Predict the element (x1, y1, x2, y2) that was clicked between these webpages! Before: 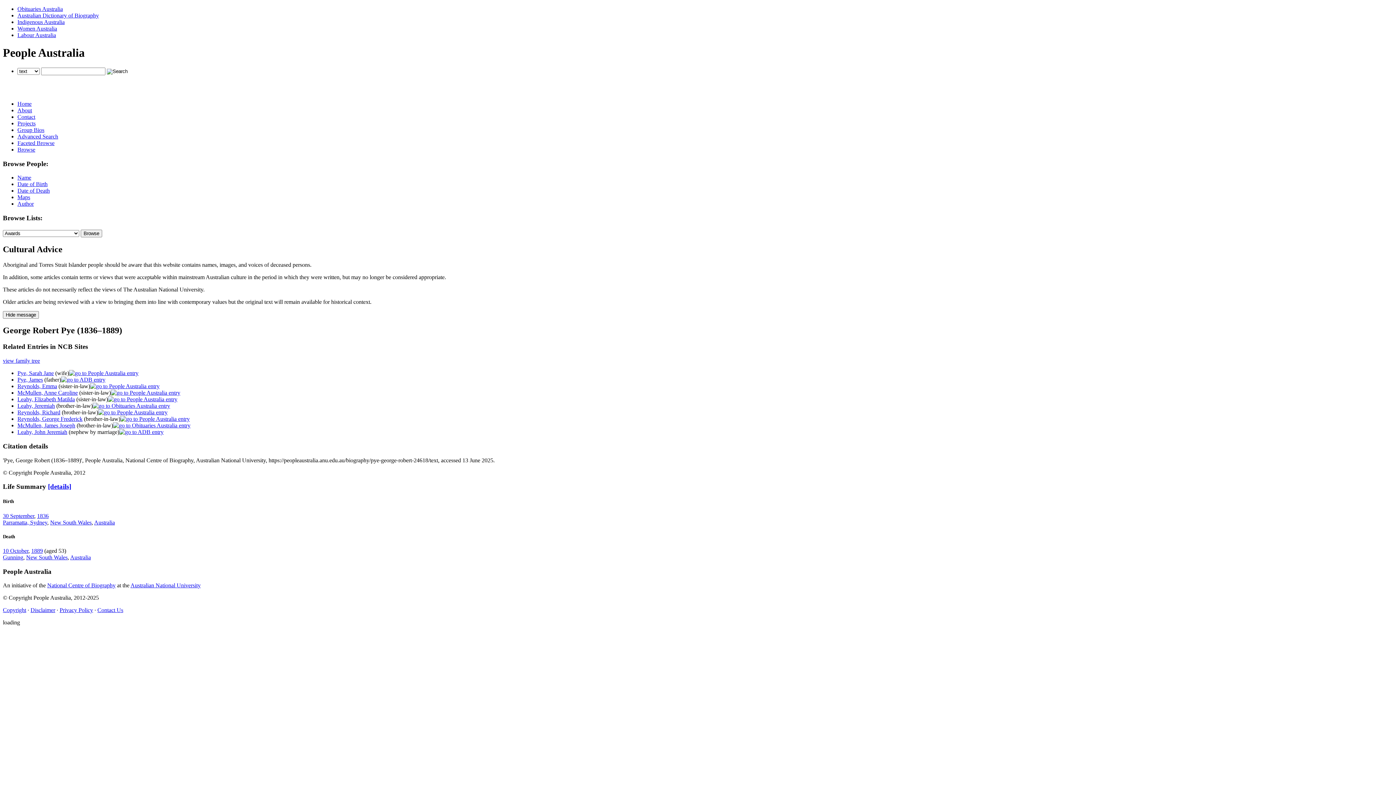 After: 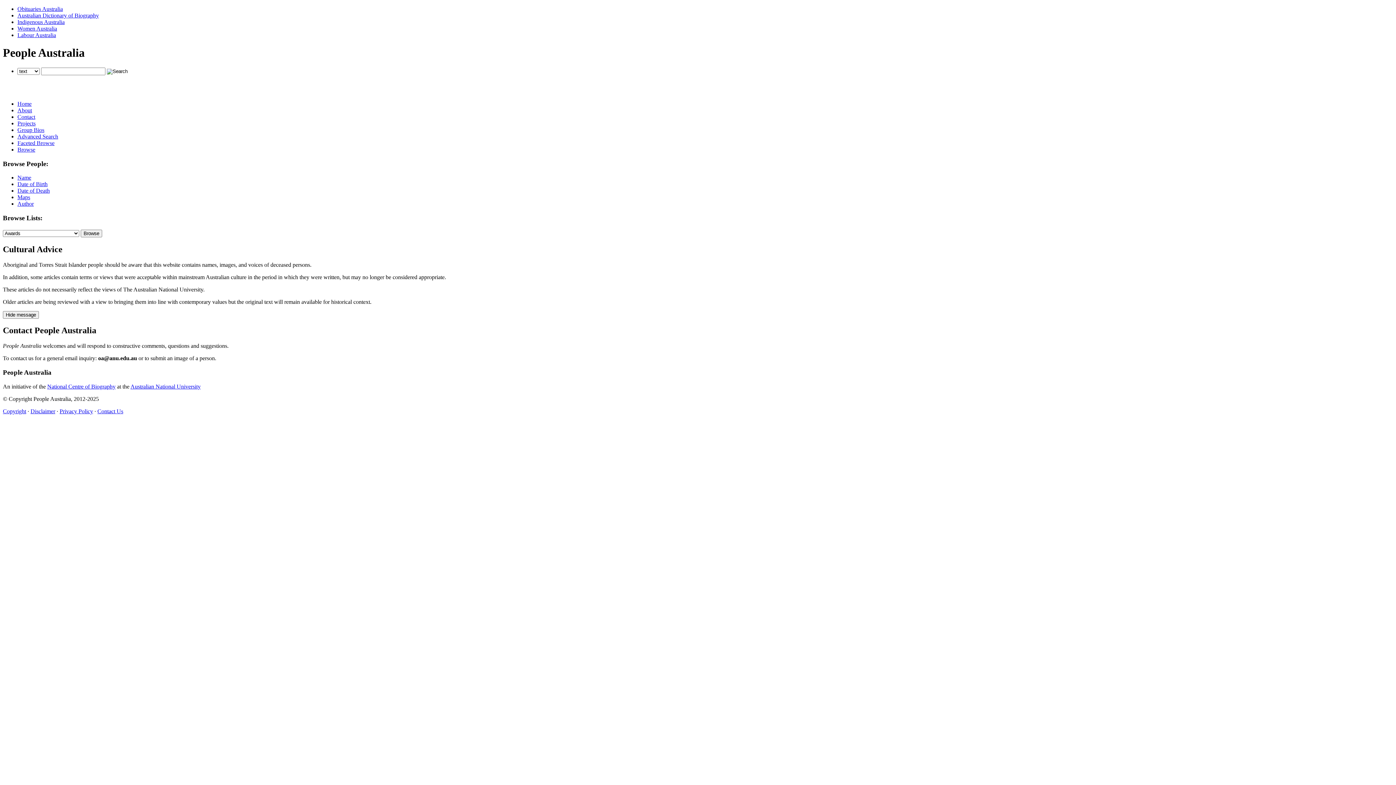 Action: label: Contact Us bbox: (97, 607, 123, 613)